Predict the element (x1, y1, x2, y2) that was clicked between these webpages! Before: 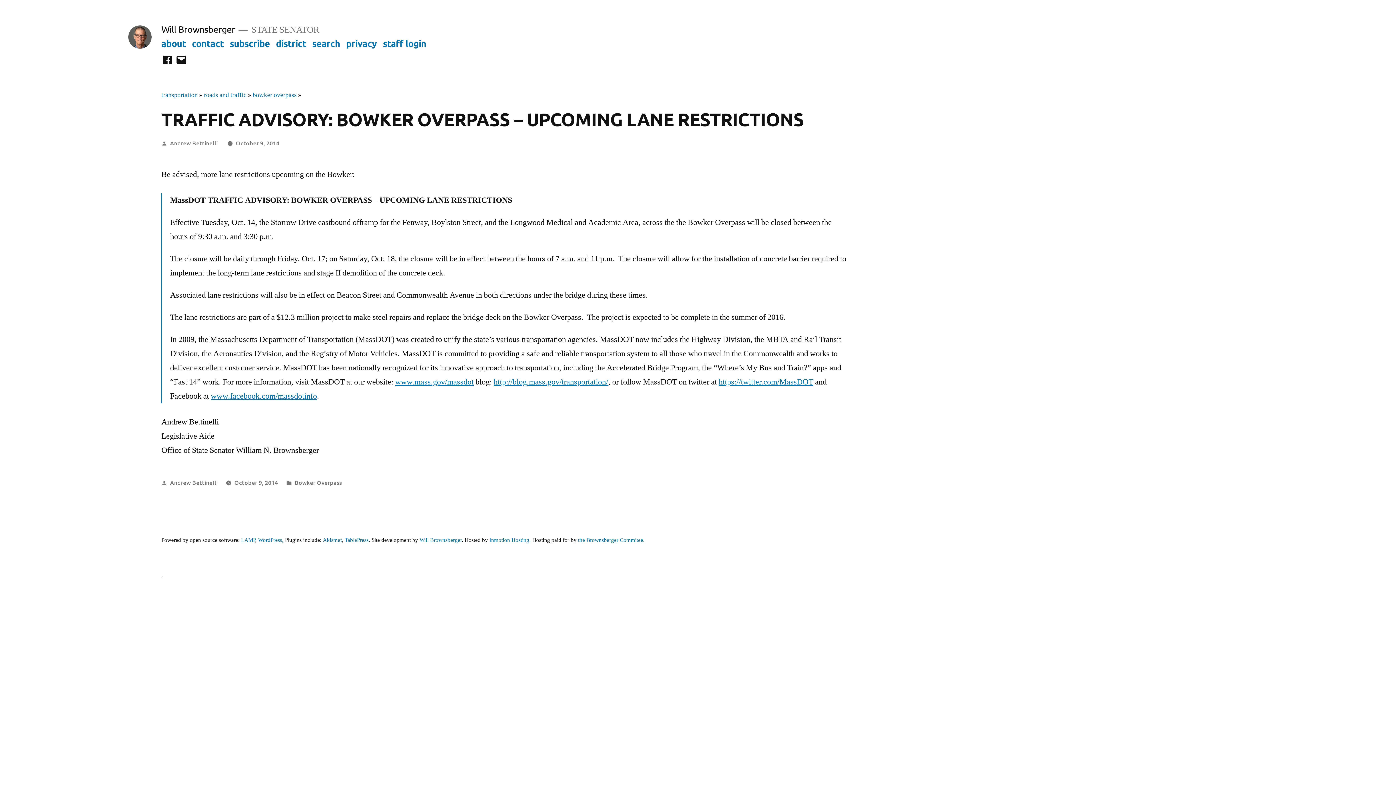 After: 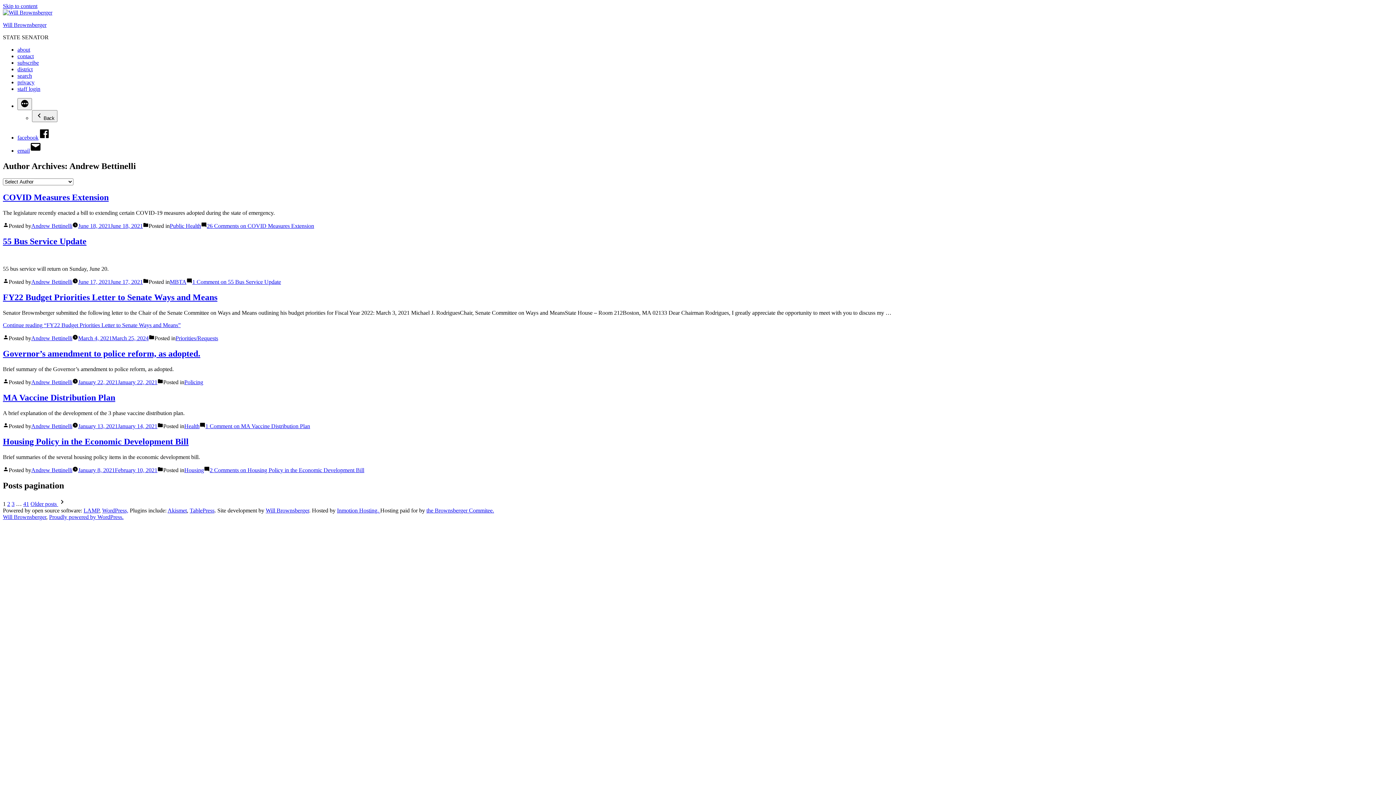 Action: label: Andrew Bettinelli bbox: (170, 138, 217, 146)